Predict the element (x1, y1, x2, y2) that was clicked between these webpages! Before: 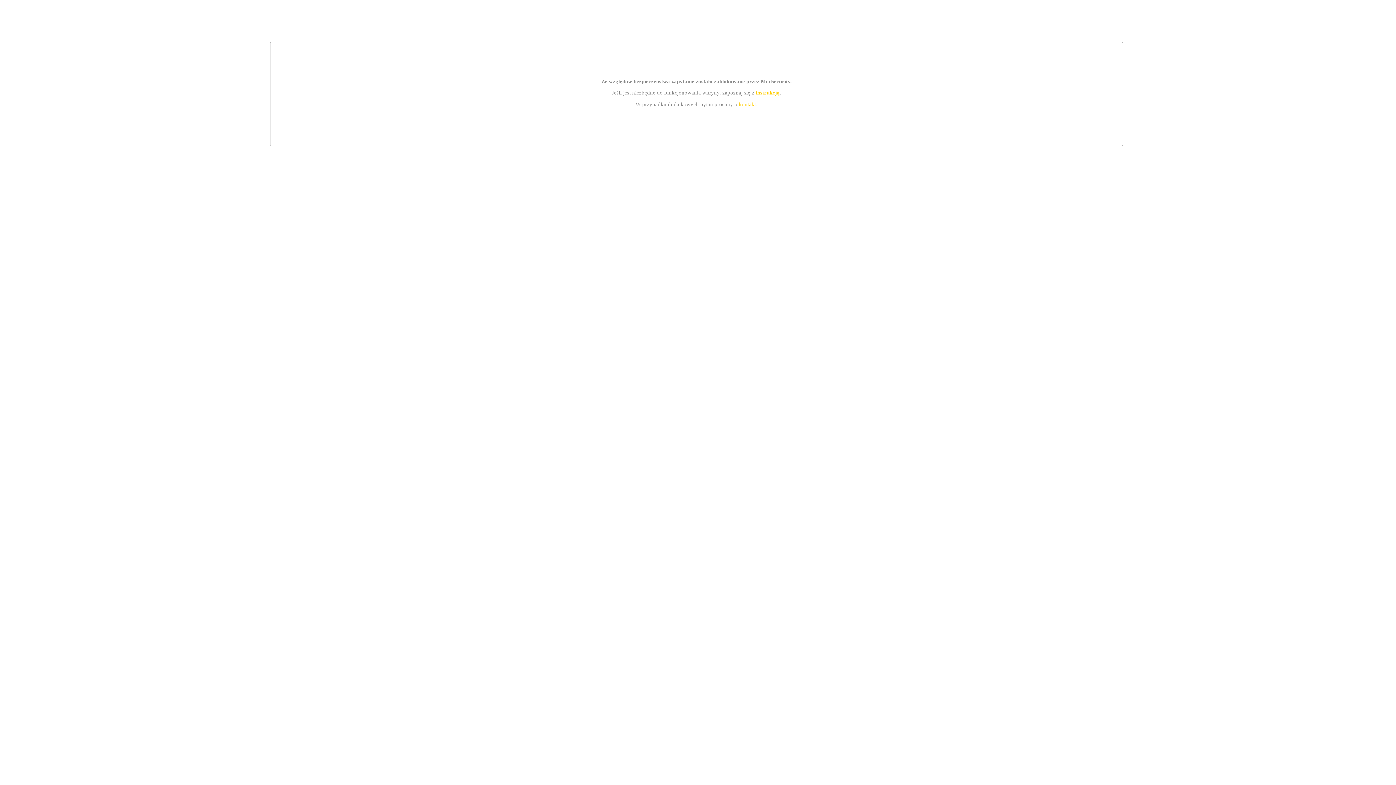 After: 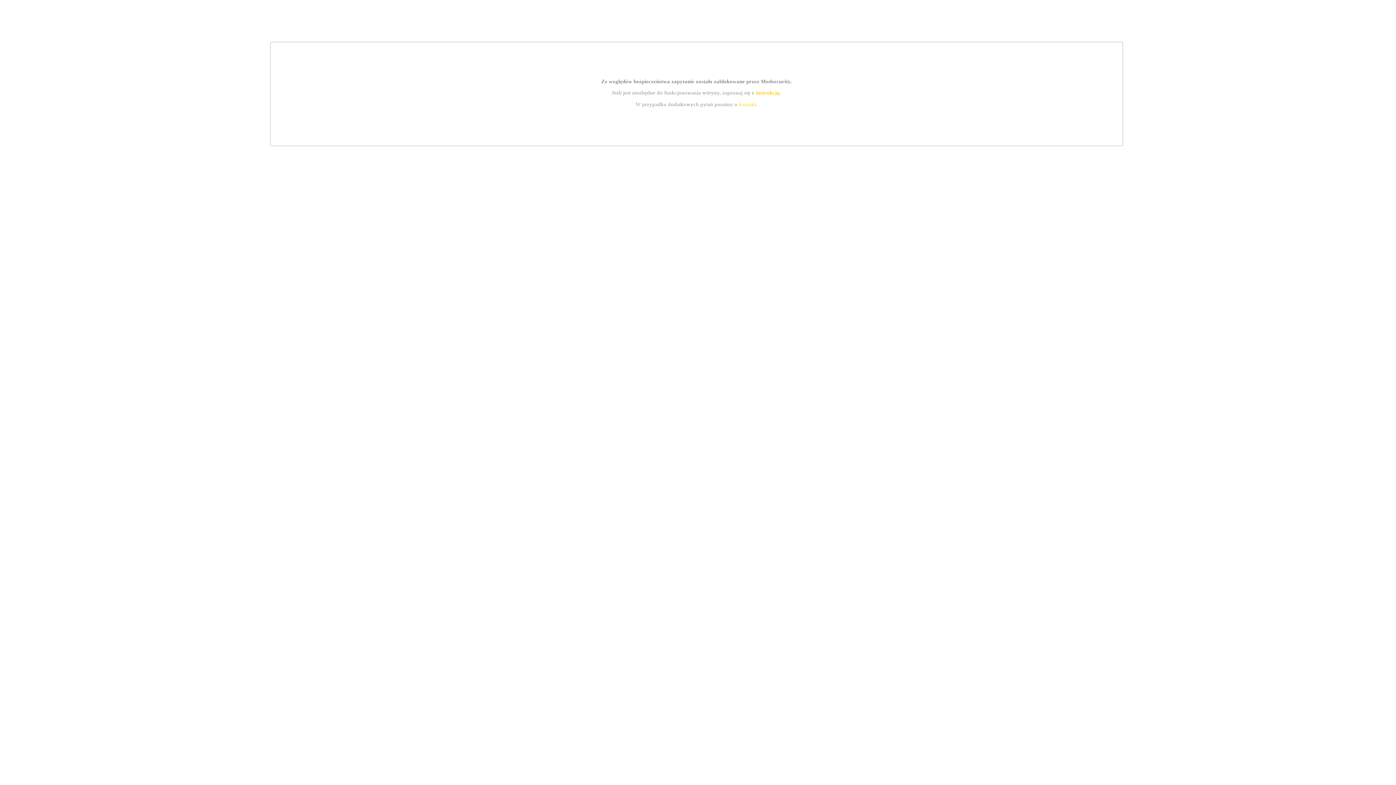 Action: bbox: (755, 89, 779, 95) label: instrukcją